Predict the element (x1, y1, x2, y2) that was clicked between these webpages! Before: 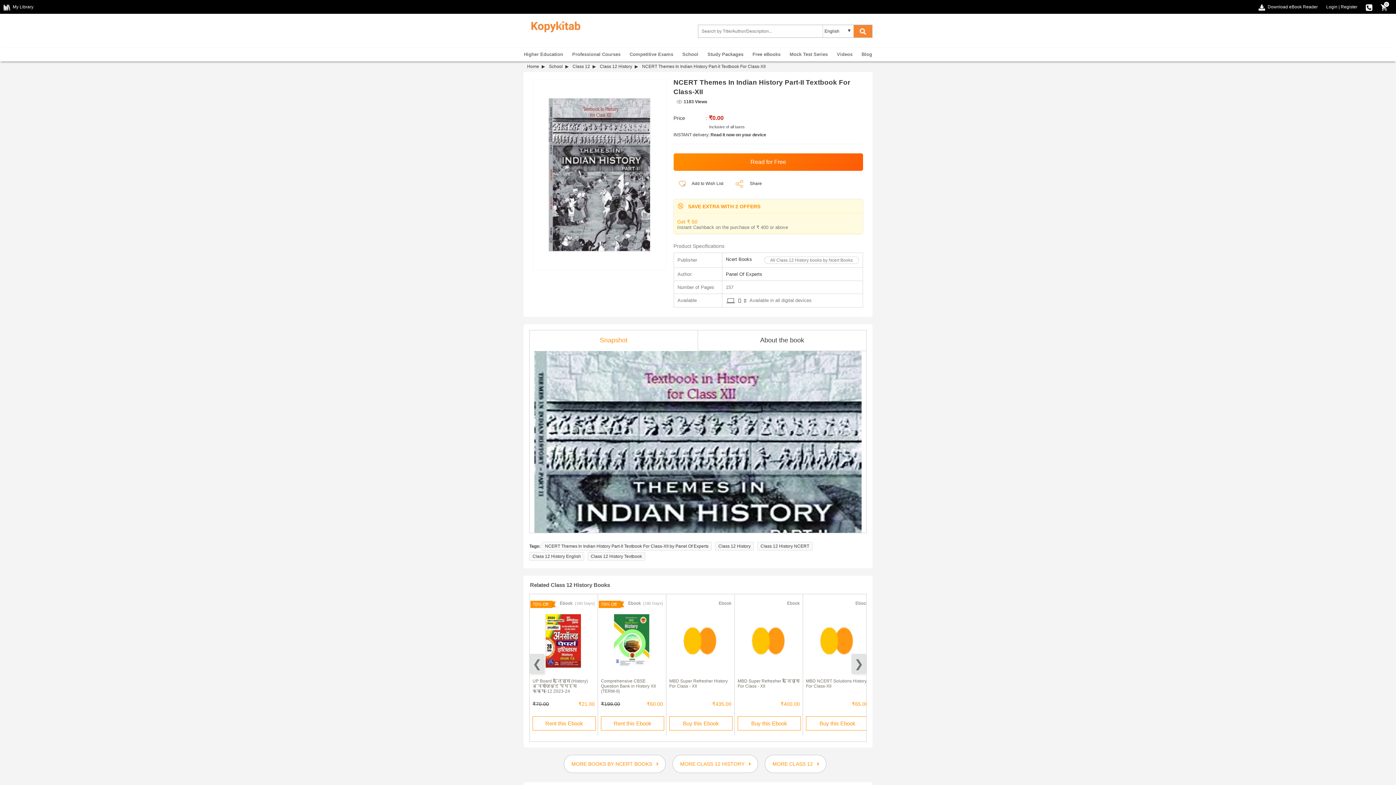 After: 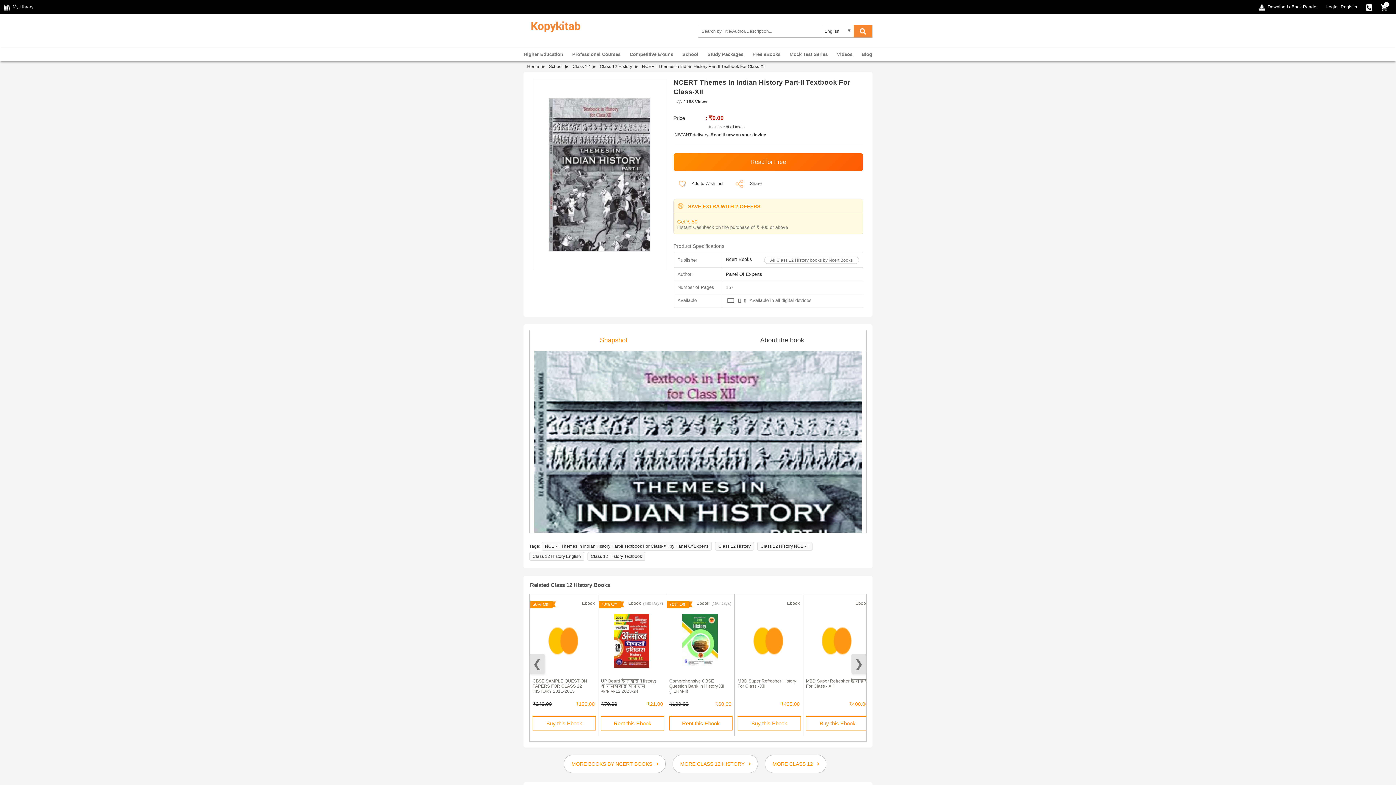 Action: label: Previous bbox: (529, 654, 544, 674)